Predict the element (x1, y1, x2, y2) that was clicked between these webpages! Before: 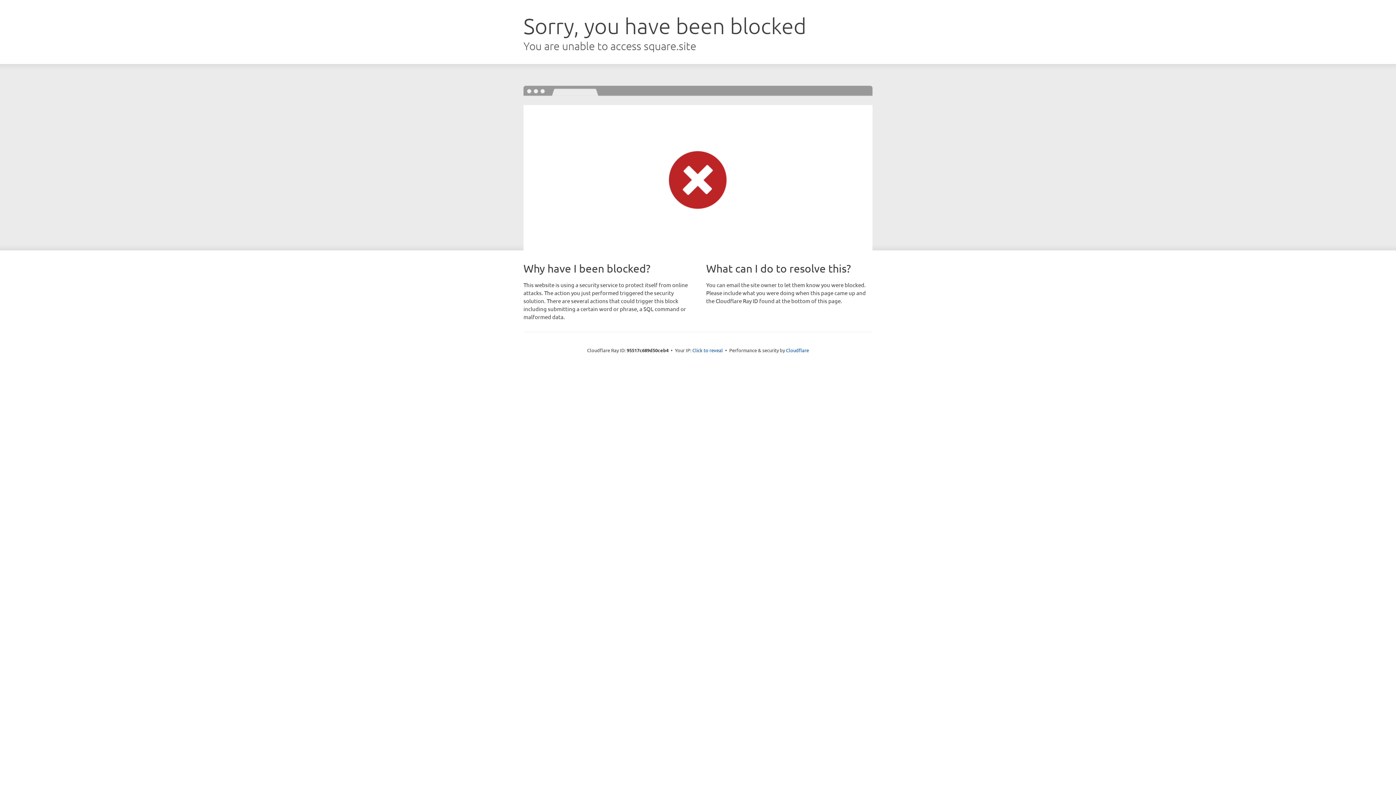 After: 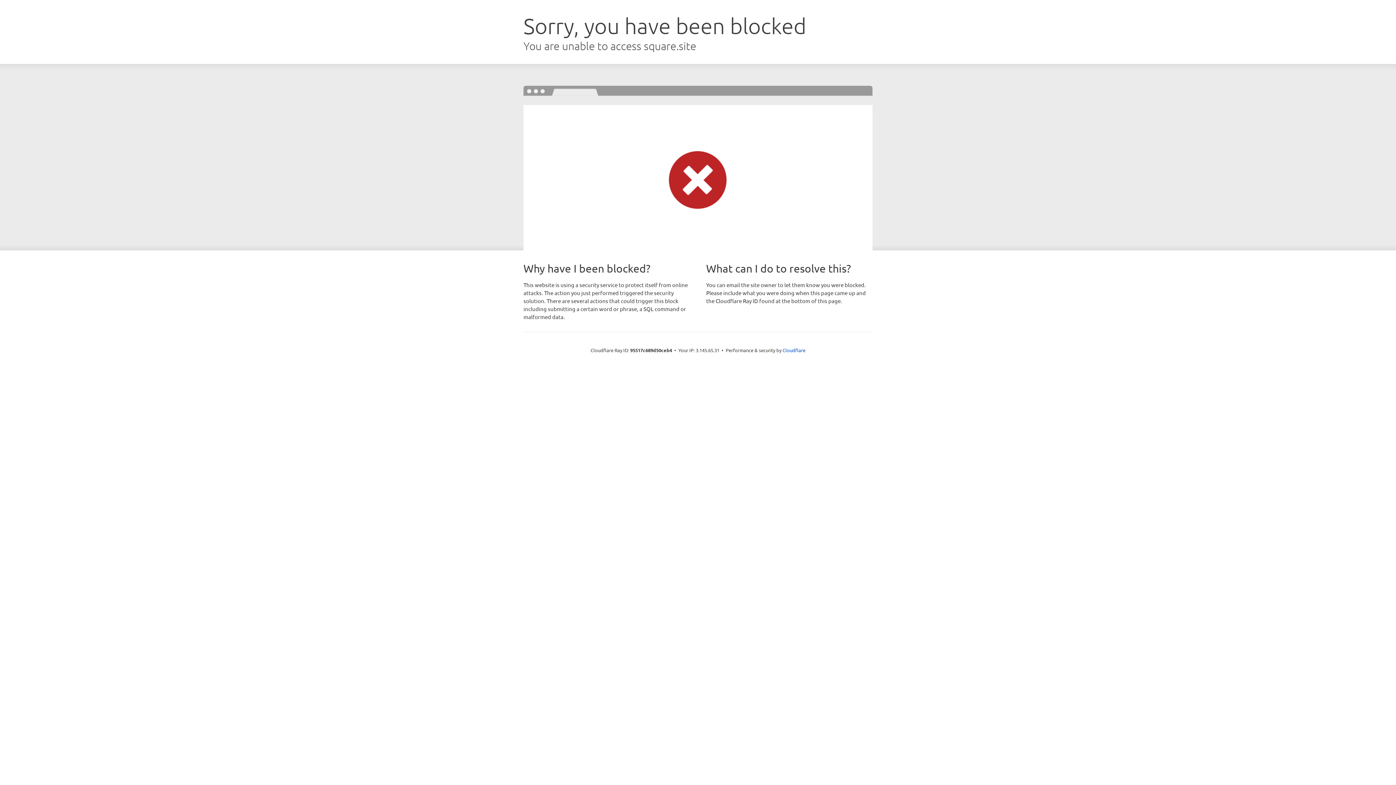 Action: bbox: (692, 346, 723, 353) label: Click to reveal